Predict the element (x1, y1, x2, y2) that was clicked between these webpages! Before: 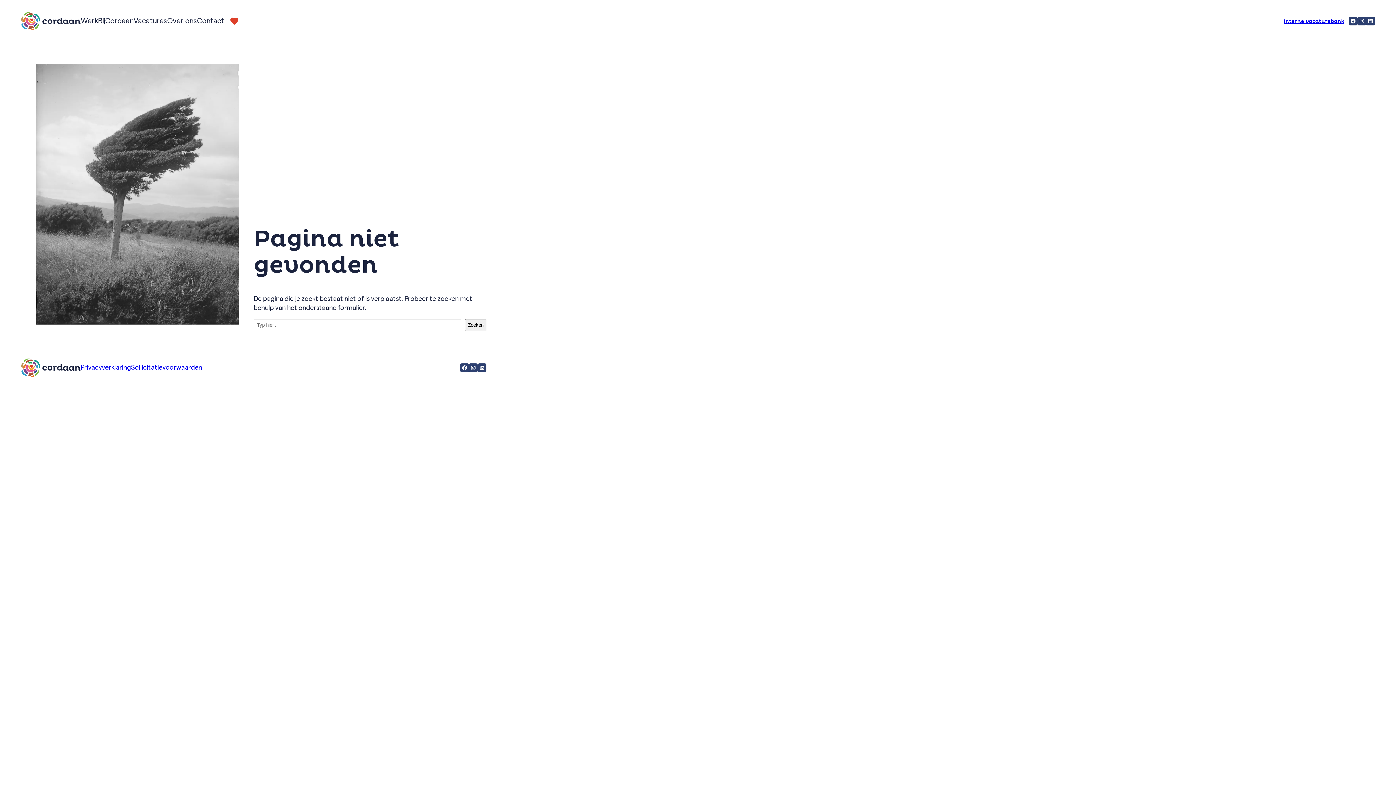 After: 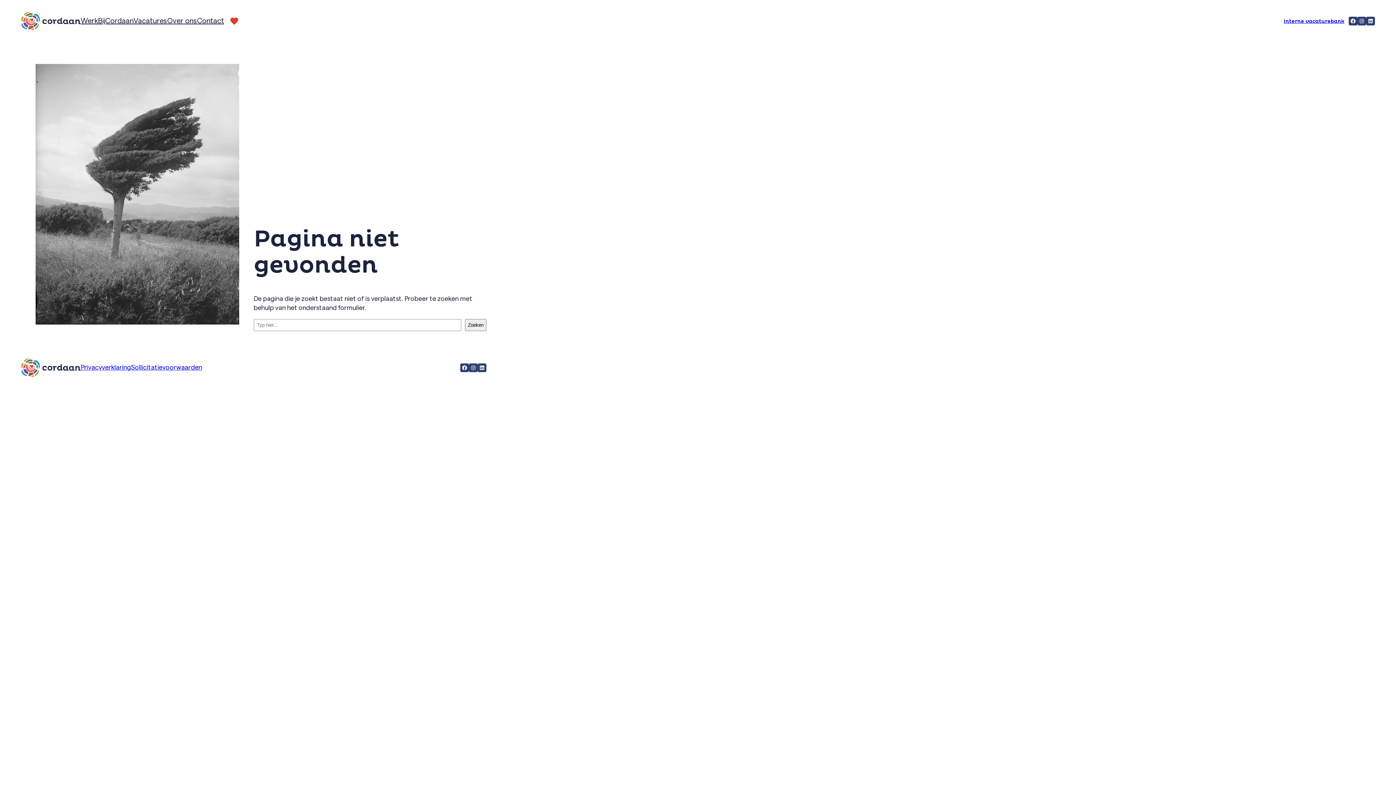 Action: bbox: (131, 364, 202, 370) label: Sollicitatievoorwaarden